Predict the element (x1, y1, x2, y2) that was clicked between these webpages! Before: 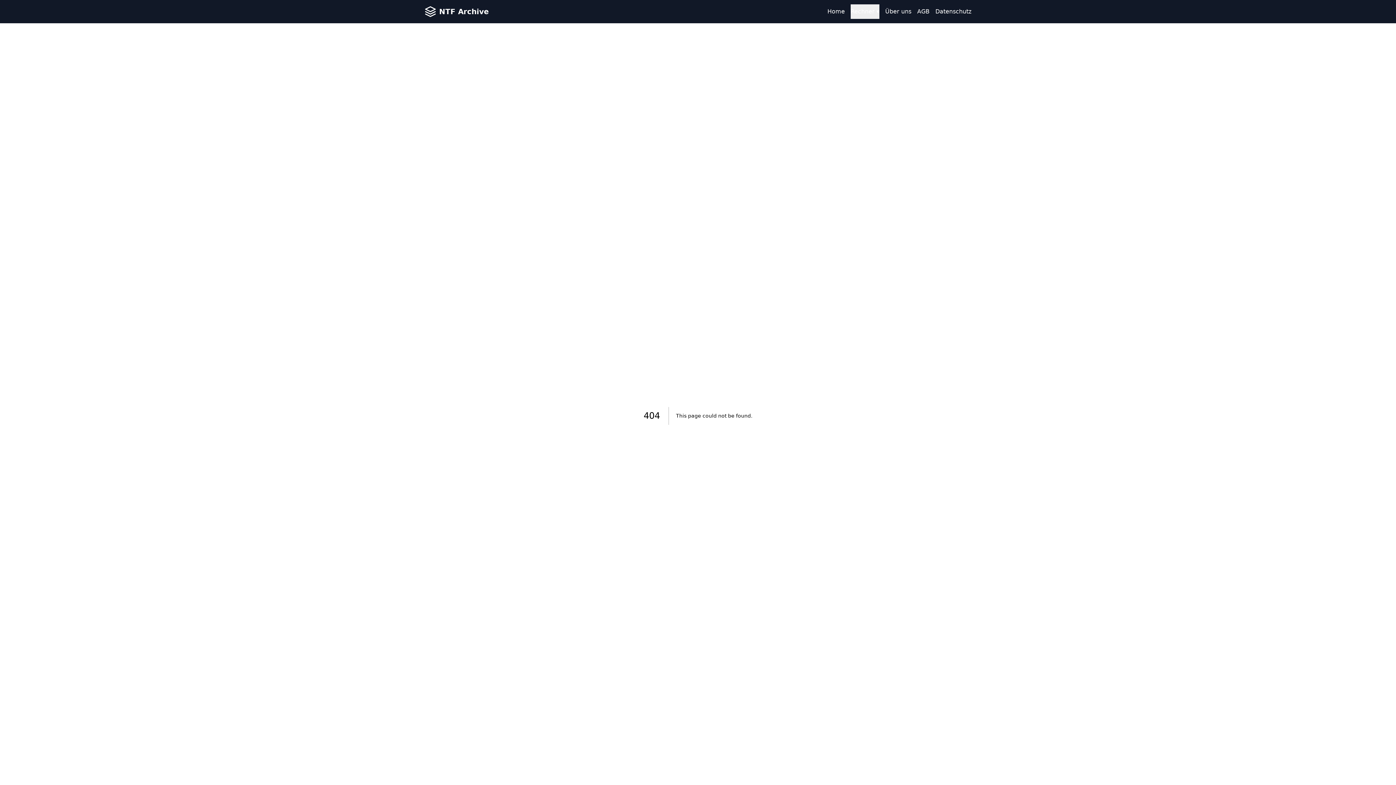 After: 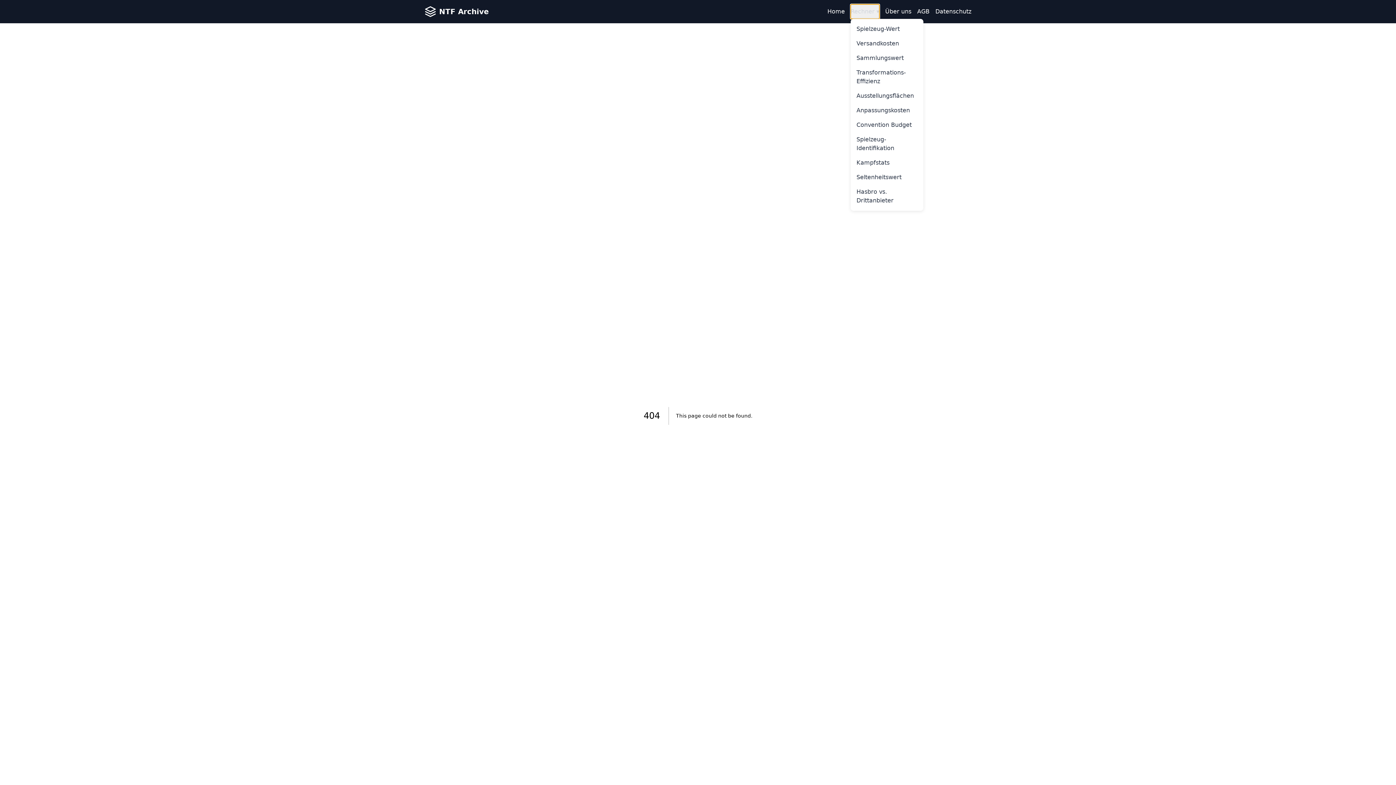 Action: label: Rechner ▾ bbox: (850, 4, 879, 18)